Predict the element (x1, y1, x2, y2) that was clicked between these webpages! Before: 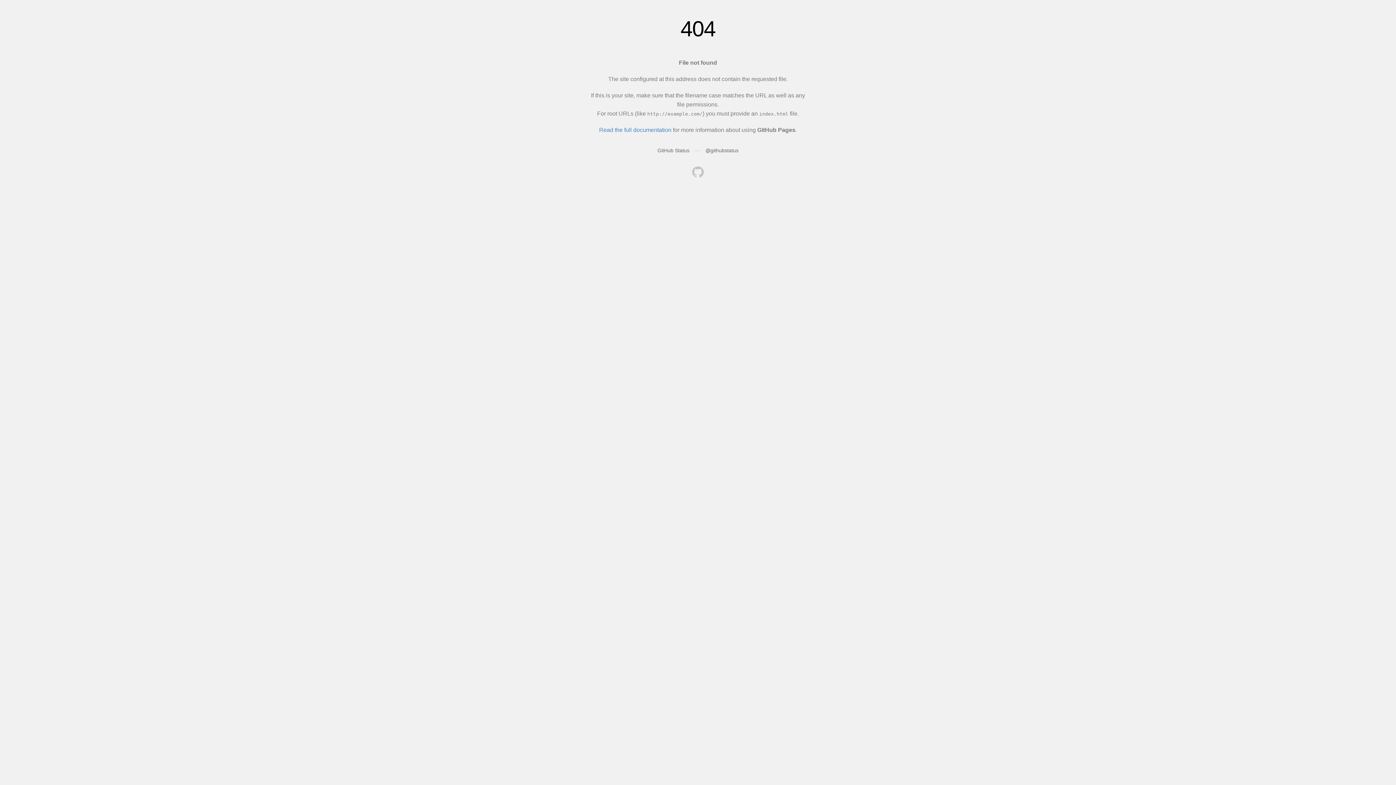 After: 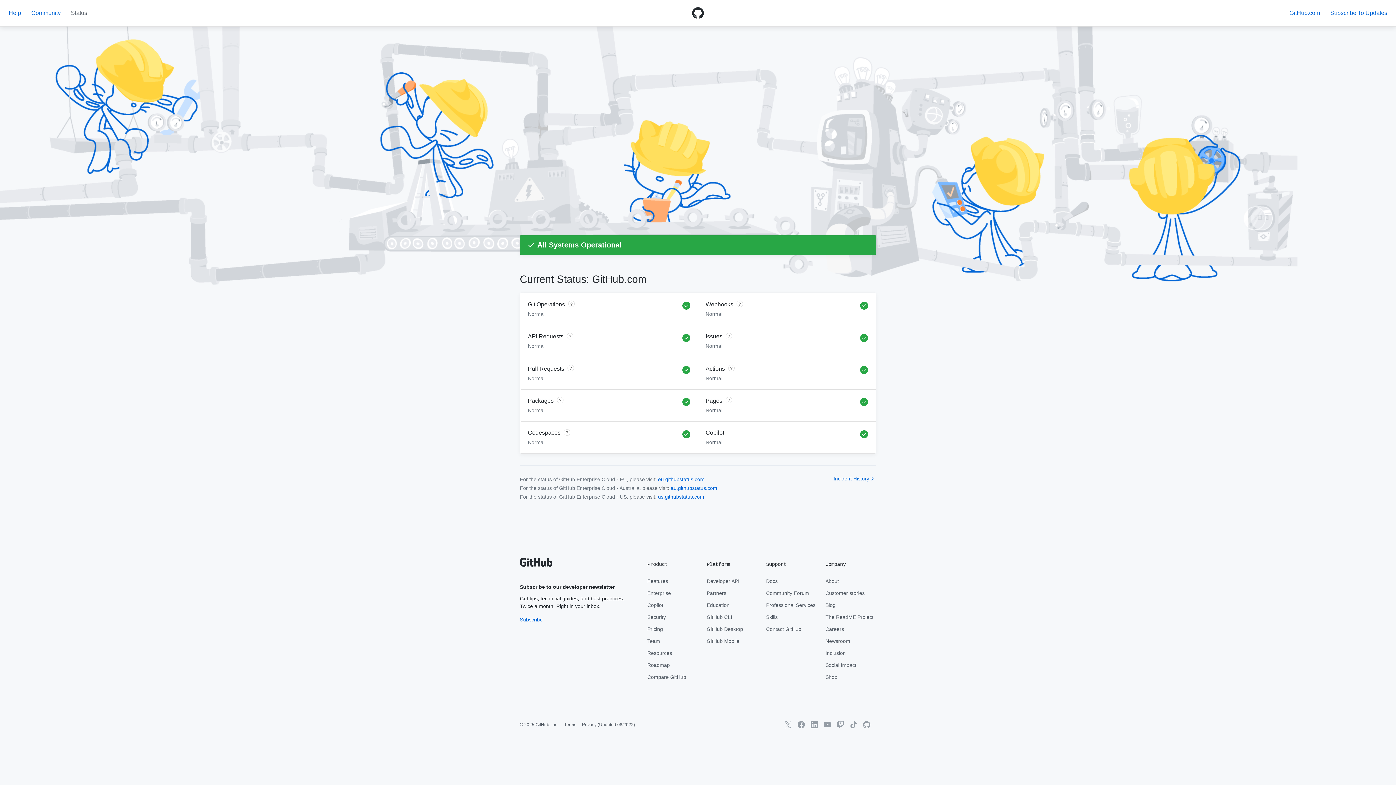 Action: bbox: (657, 147, 689, 153) label: GitHub Status